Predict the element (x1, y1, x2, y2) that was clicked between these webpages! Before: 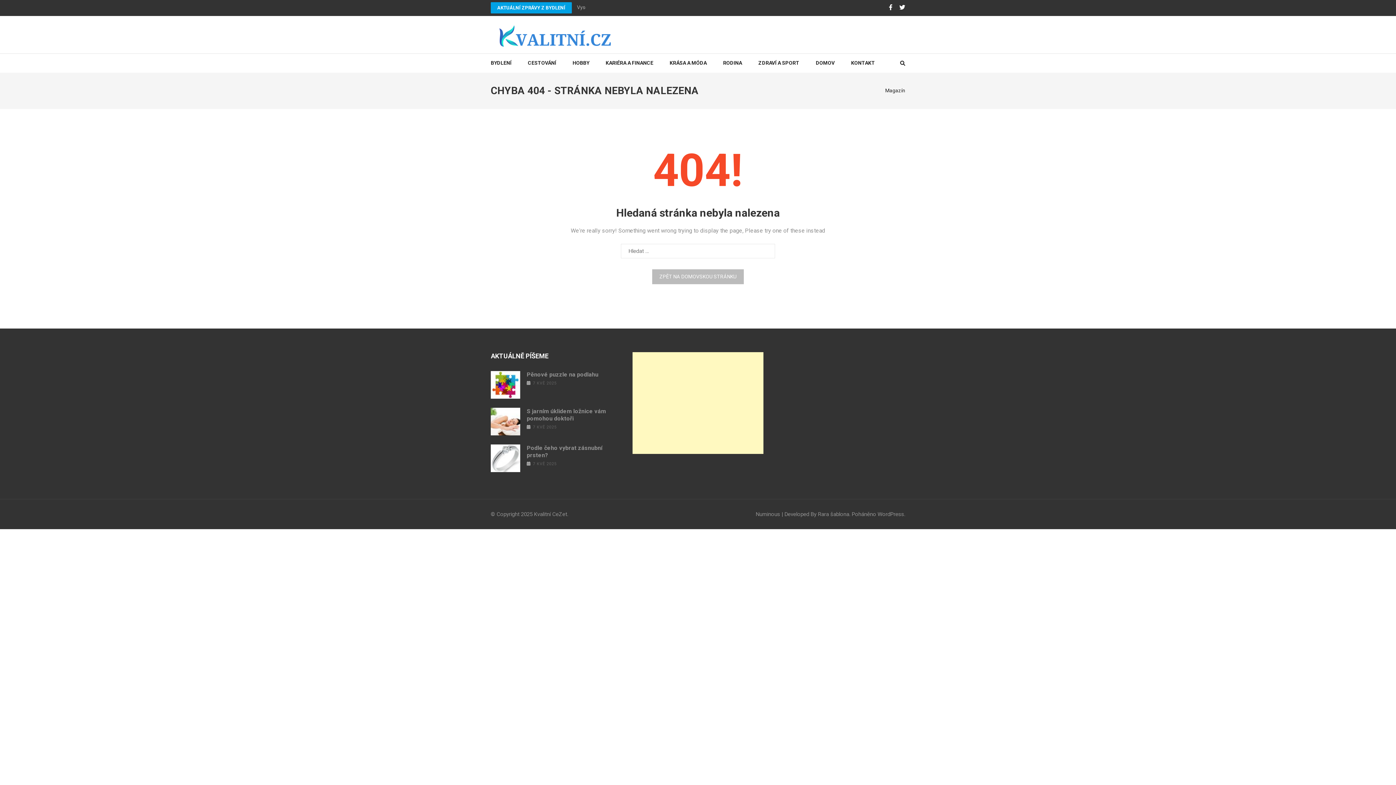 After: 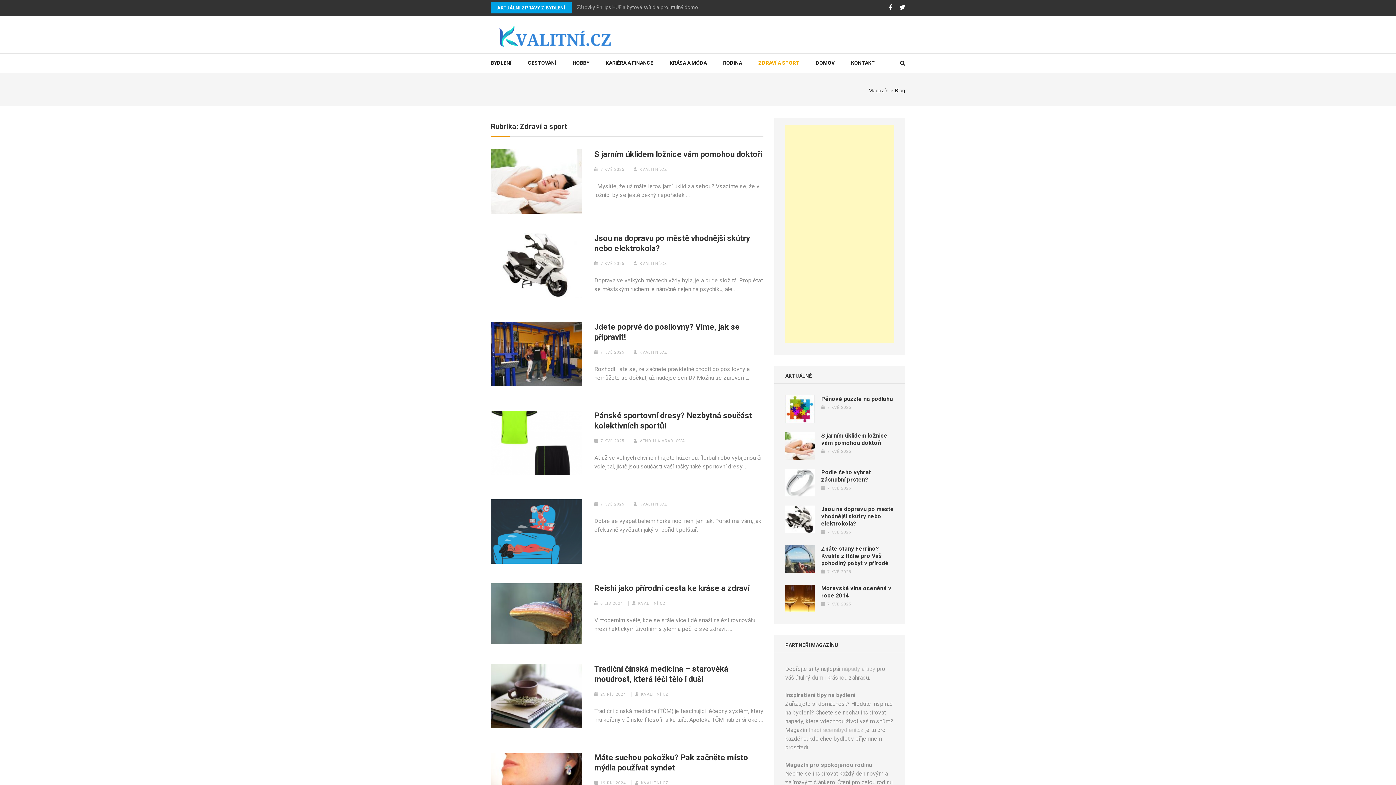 Action: bbox: (758, 53, 799, 72) label: ZDRAVÍ A SPORT